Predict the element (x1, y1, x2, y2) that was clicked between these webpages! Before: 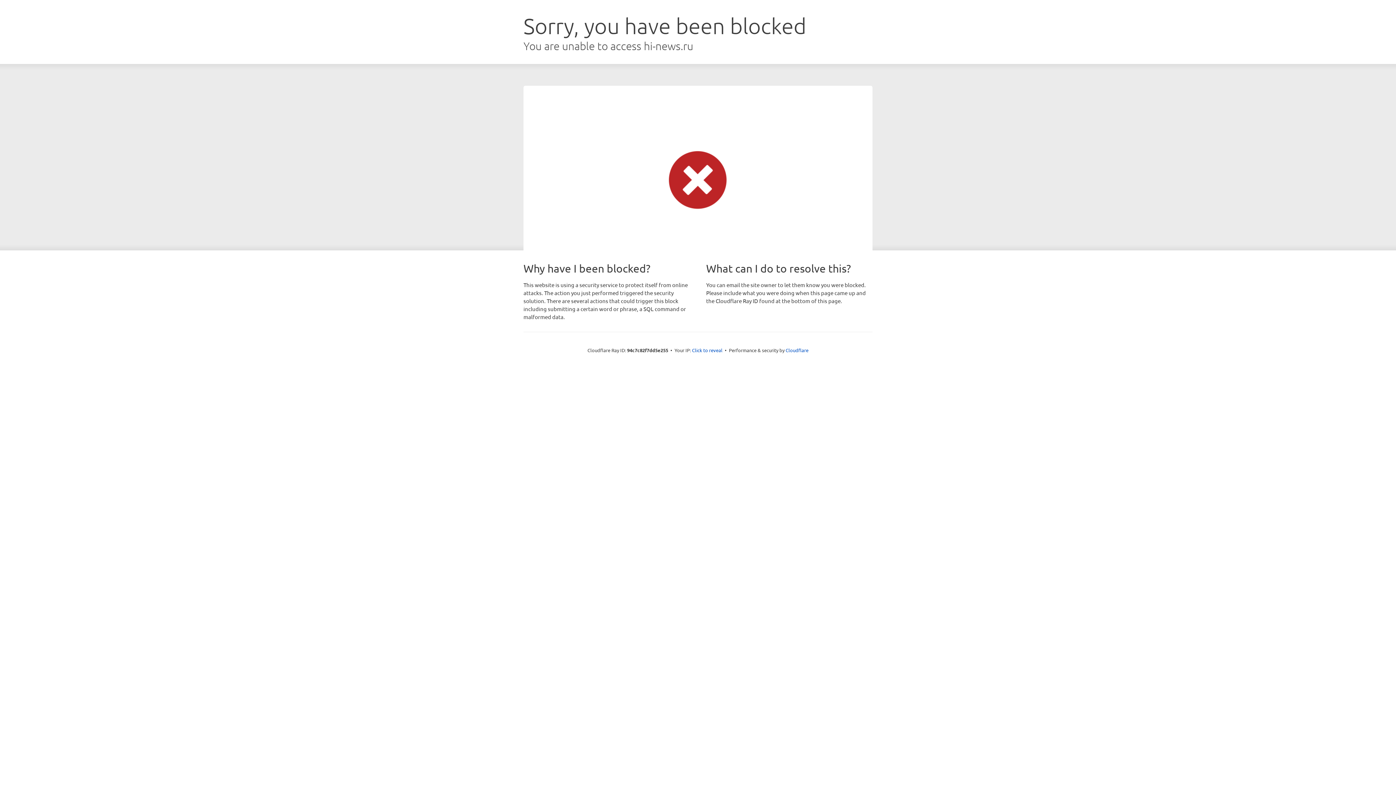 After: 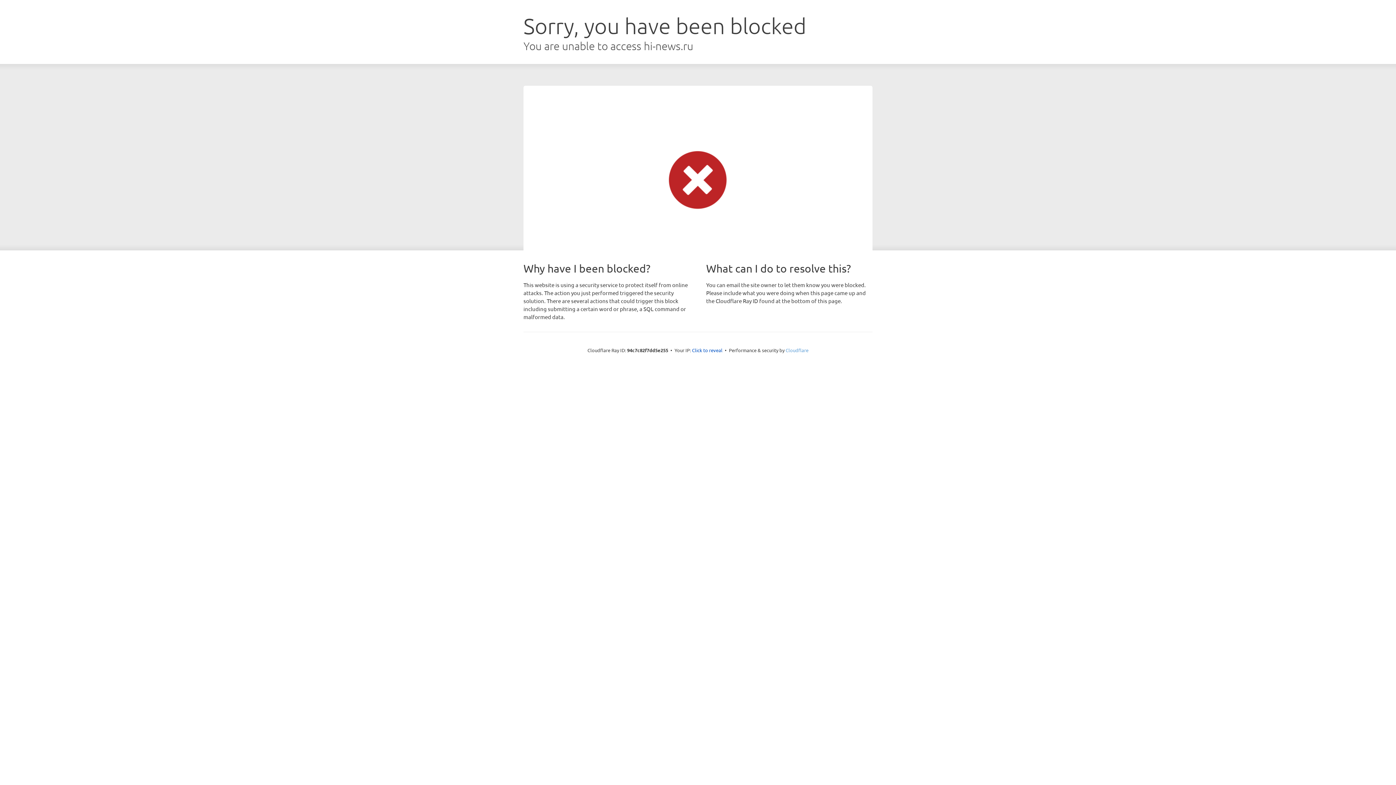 Action: bbox: (785, 347, 808, 353) label: Cloudflare